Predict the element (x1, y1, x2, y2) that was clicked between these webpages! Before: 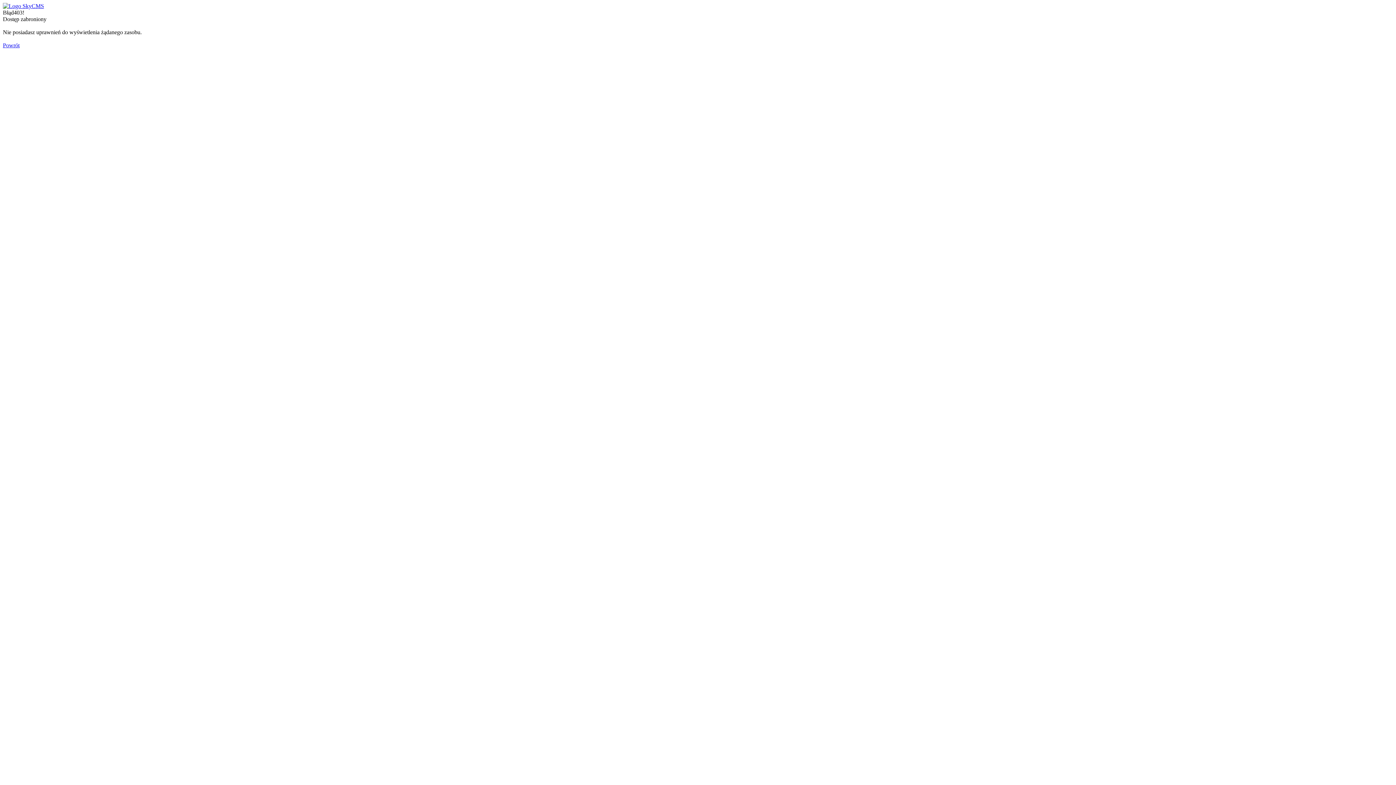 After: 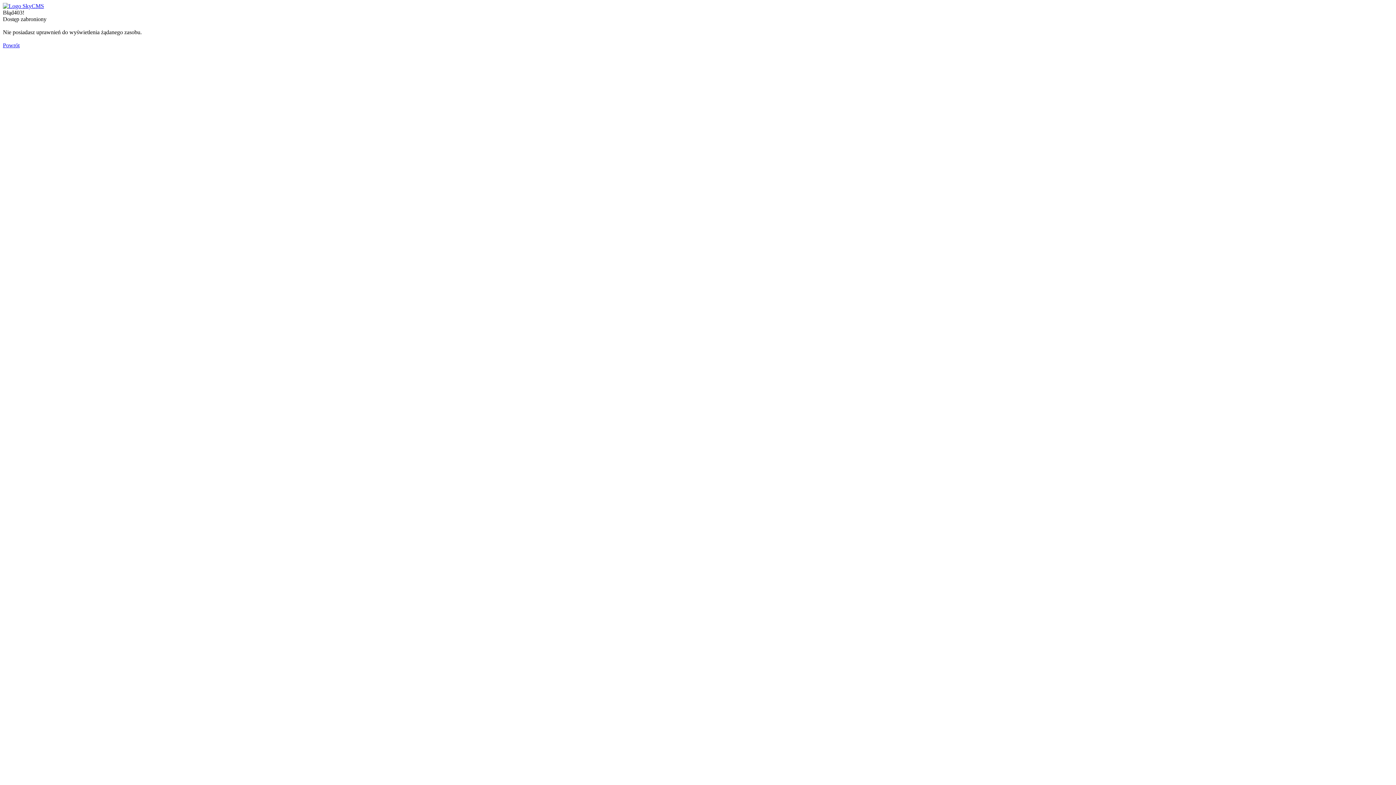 Action: bbox: (2, 2, 44, 9)